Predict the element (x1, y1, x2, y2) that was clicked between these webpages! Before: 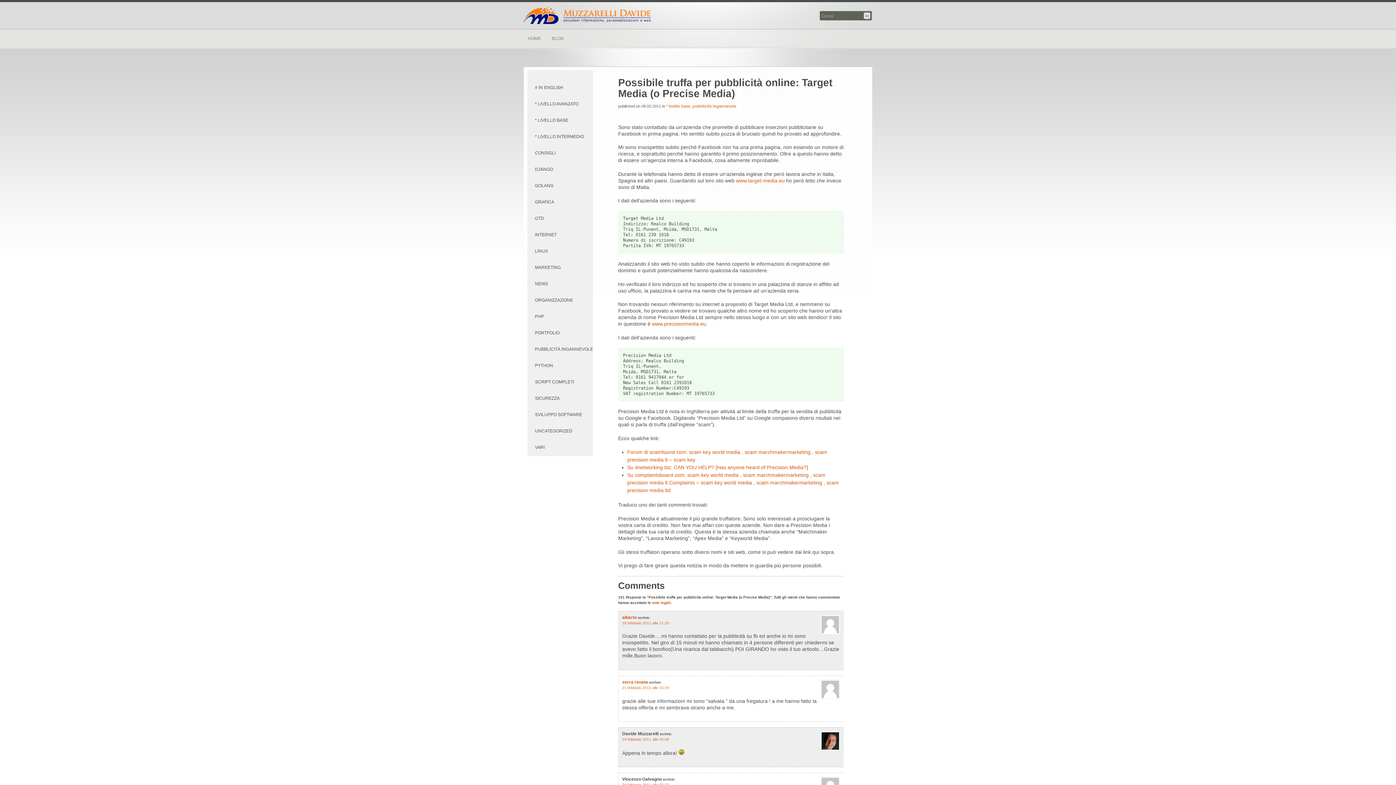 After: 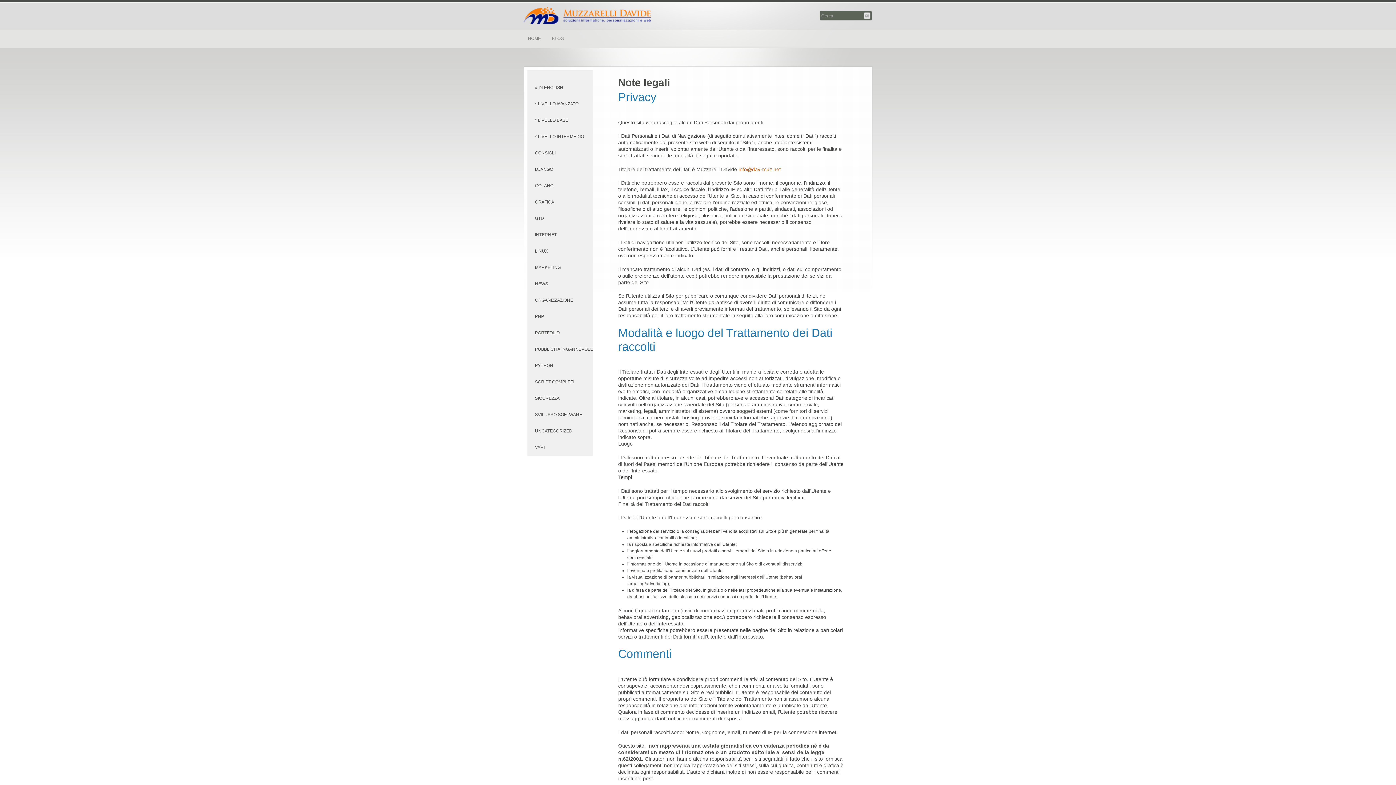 Action: label: note legali bbox: (652, 601, 670, 605)